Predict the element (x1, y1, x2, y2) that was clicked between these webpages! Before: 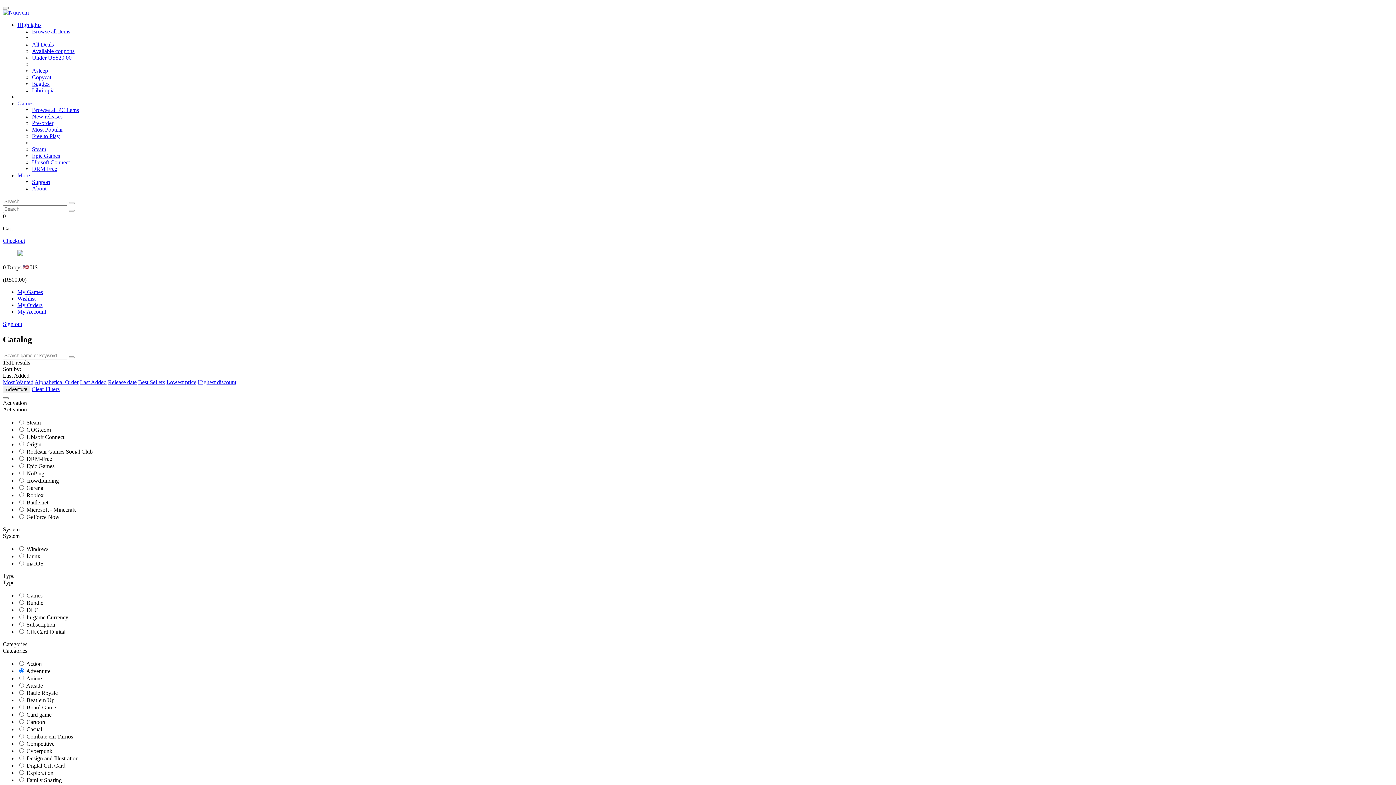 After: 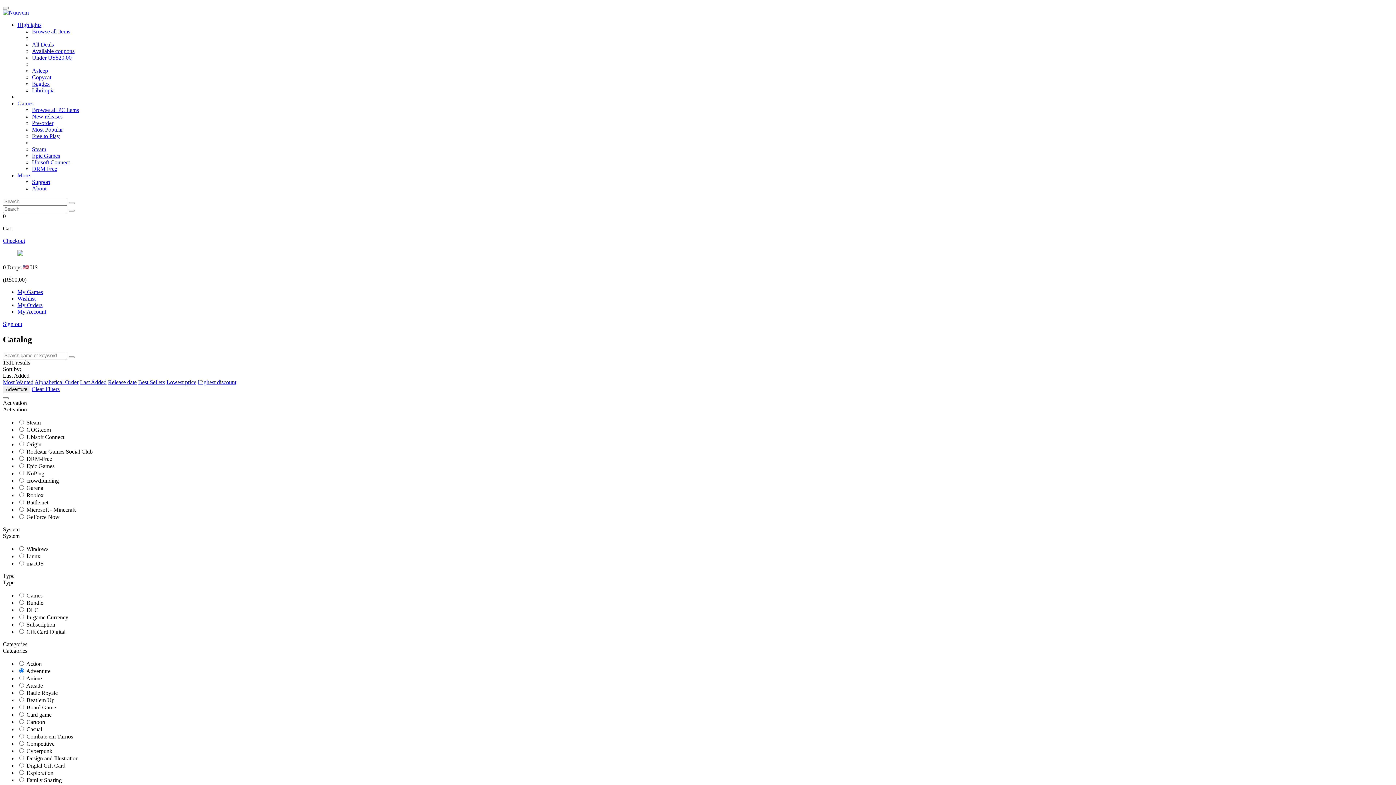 Action: label: Type bbox: (2, 572, 14, 579)